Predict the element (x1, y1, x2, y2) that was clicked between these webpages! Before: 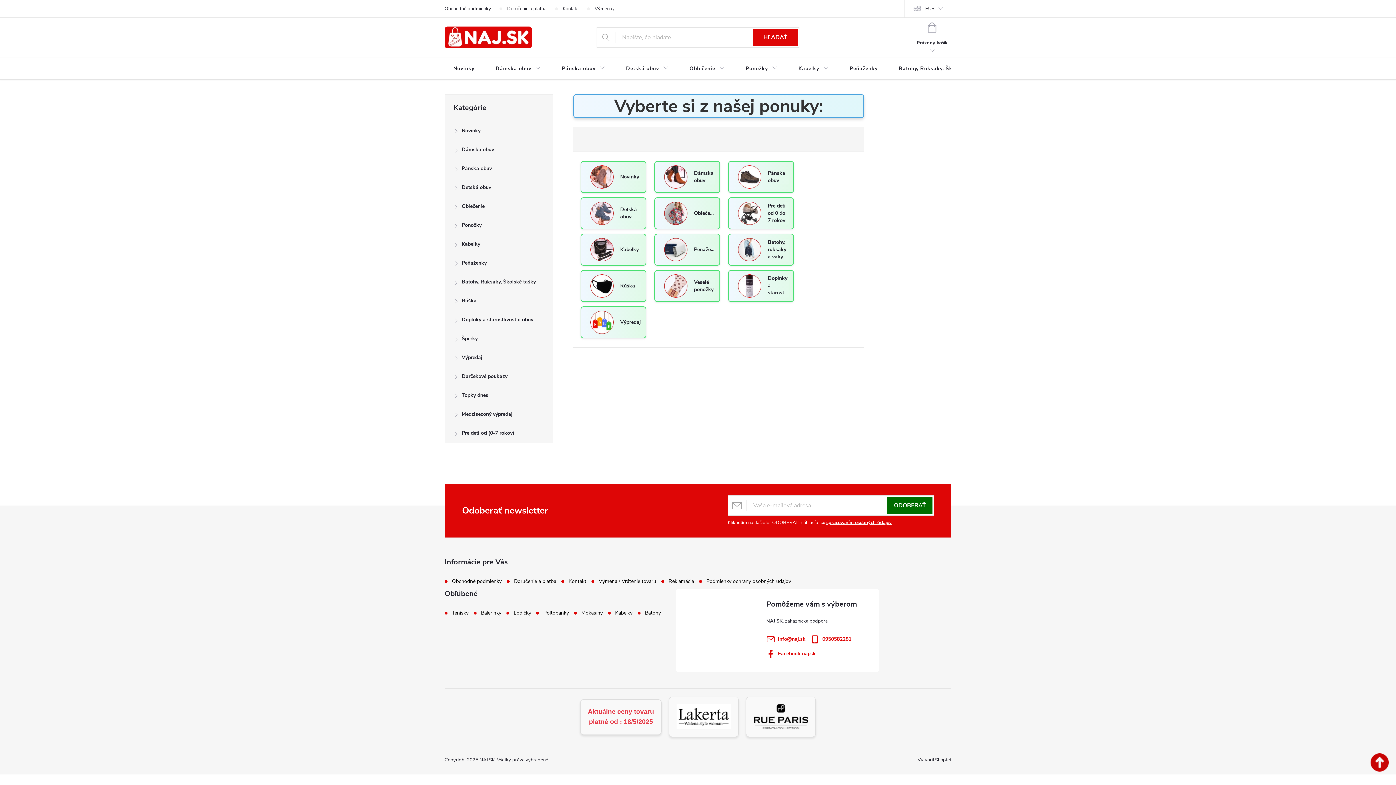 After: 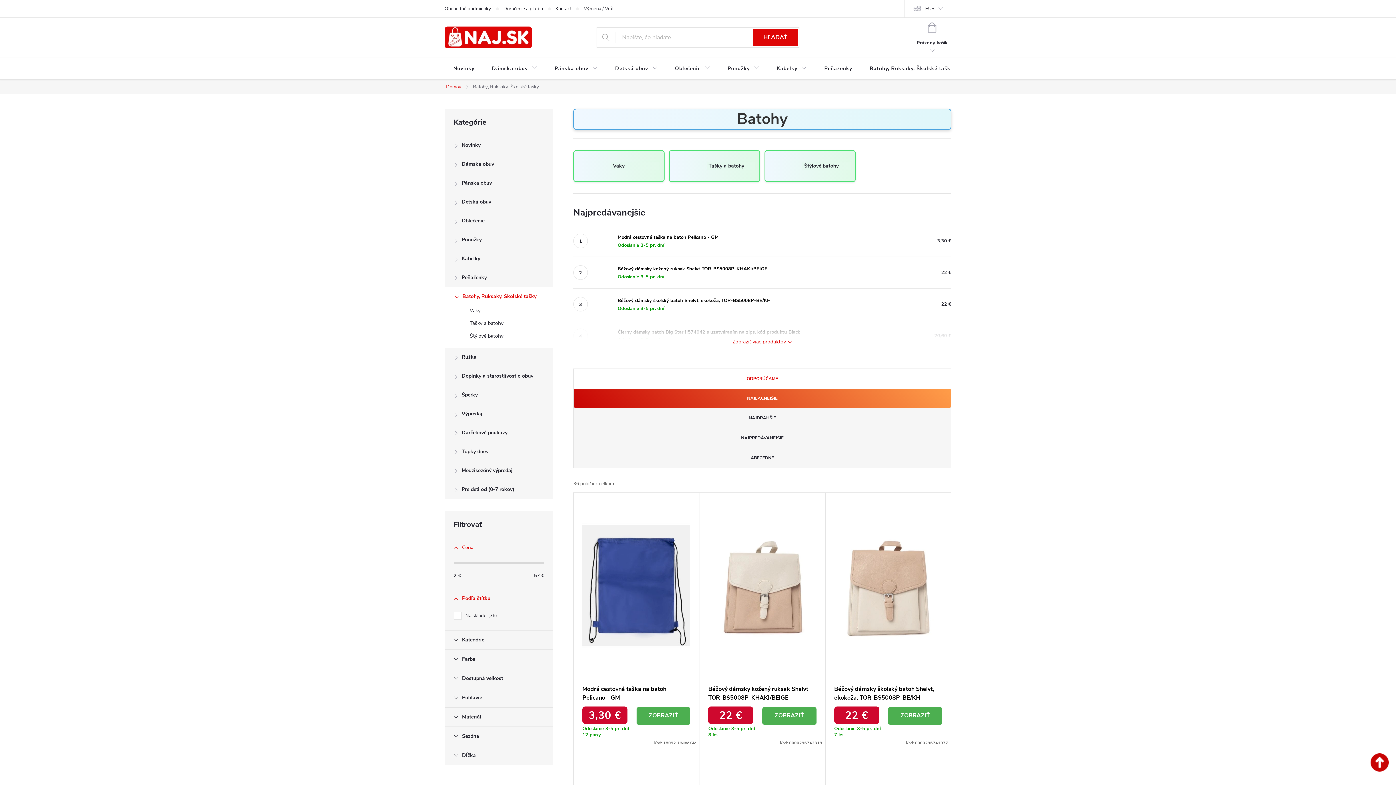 Action: bbox: (645, 610, 661, 616) label: Batohy